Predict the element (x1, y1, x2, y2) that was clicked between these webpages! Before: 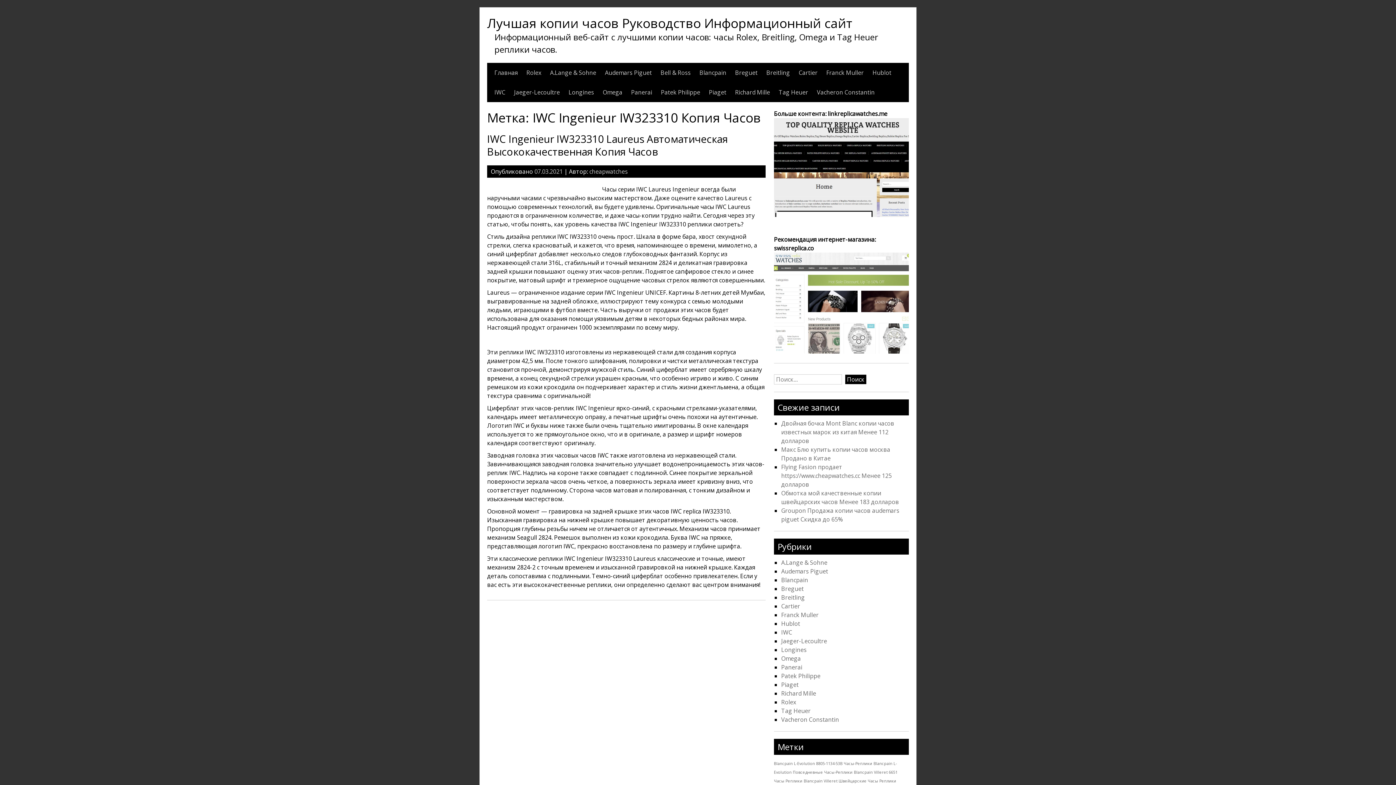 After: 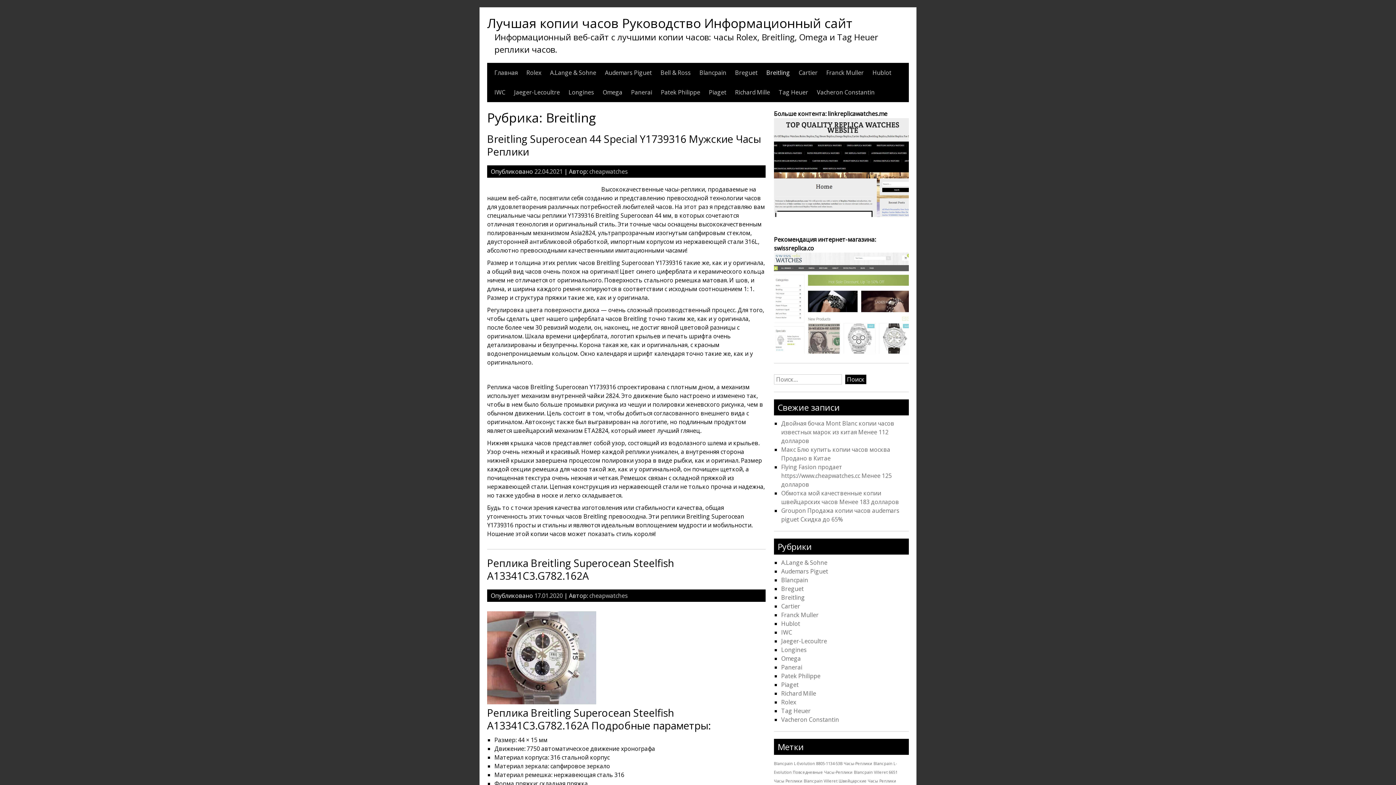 Action: label: Breitling bbox: (781, 593, 805, 601)